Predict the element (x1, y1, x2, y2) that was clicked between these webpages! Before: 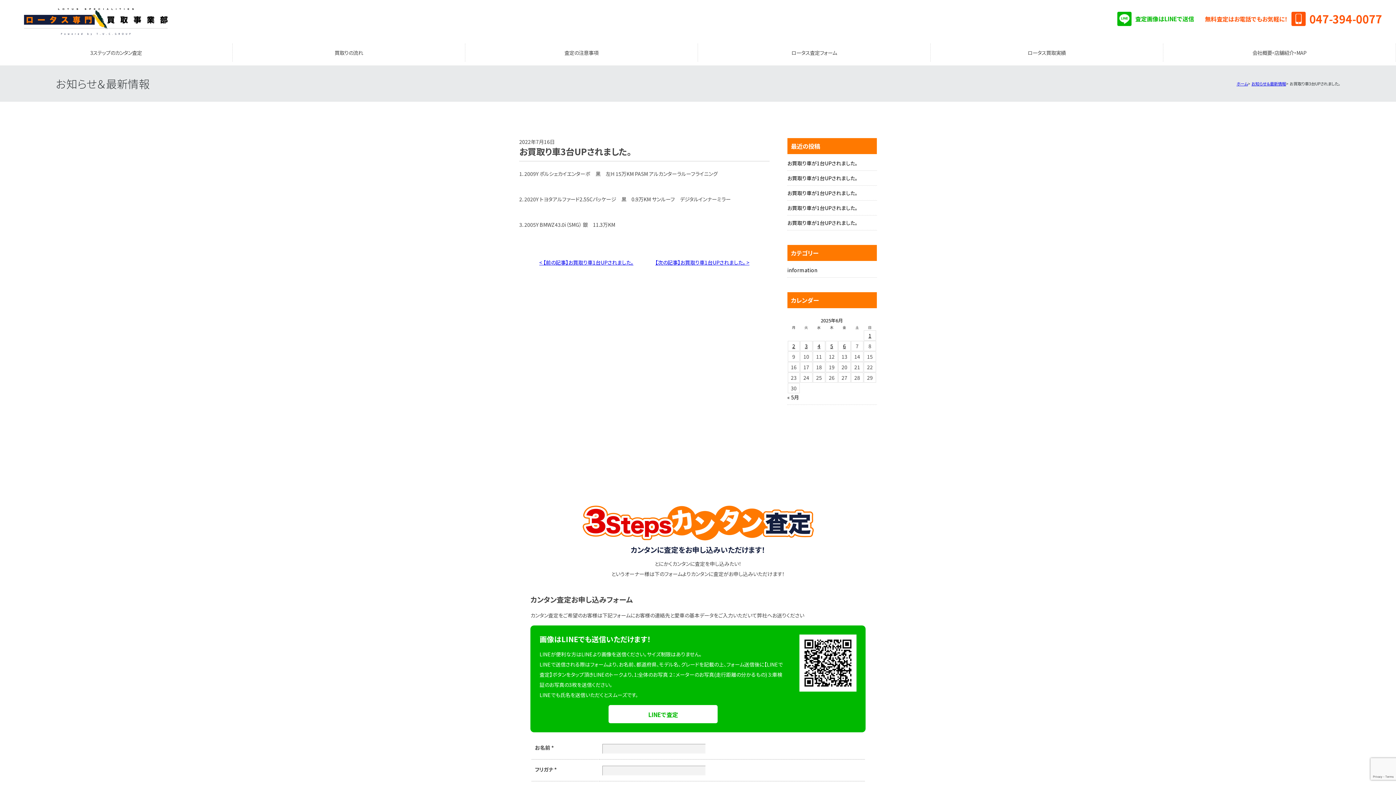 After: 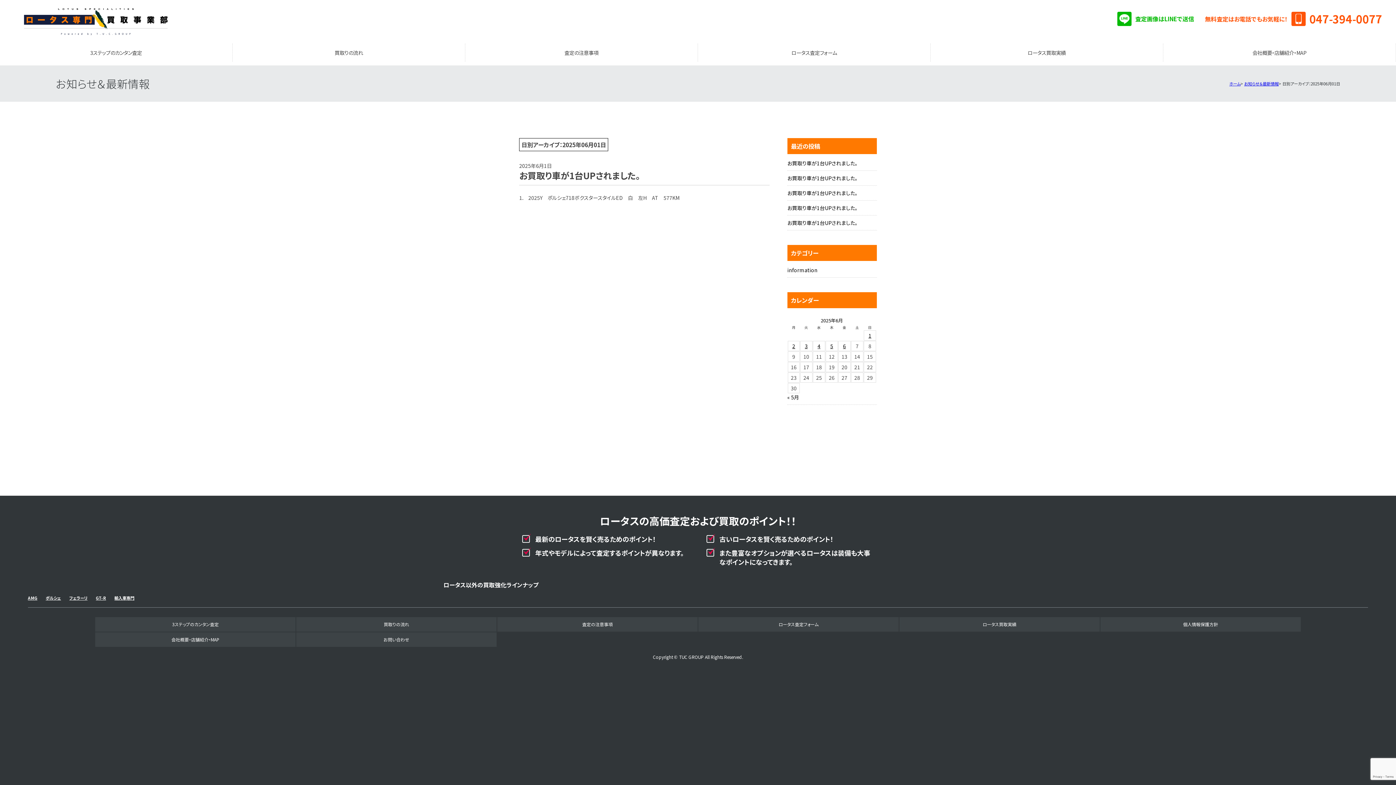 Action: label: 2025年6月1日 に投稿を公開 bbox: (865, 331, 874, 339)